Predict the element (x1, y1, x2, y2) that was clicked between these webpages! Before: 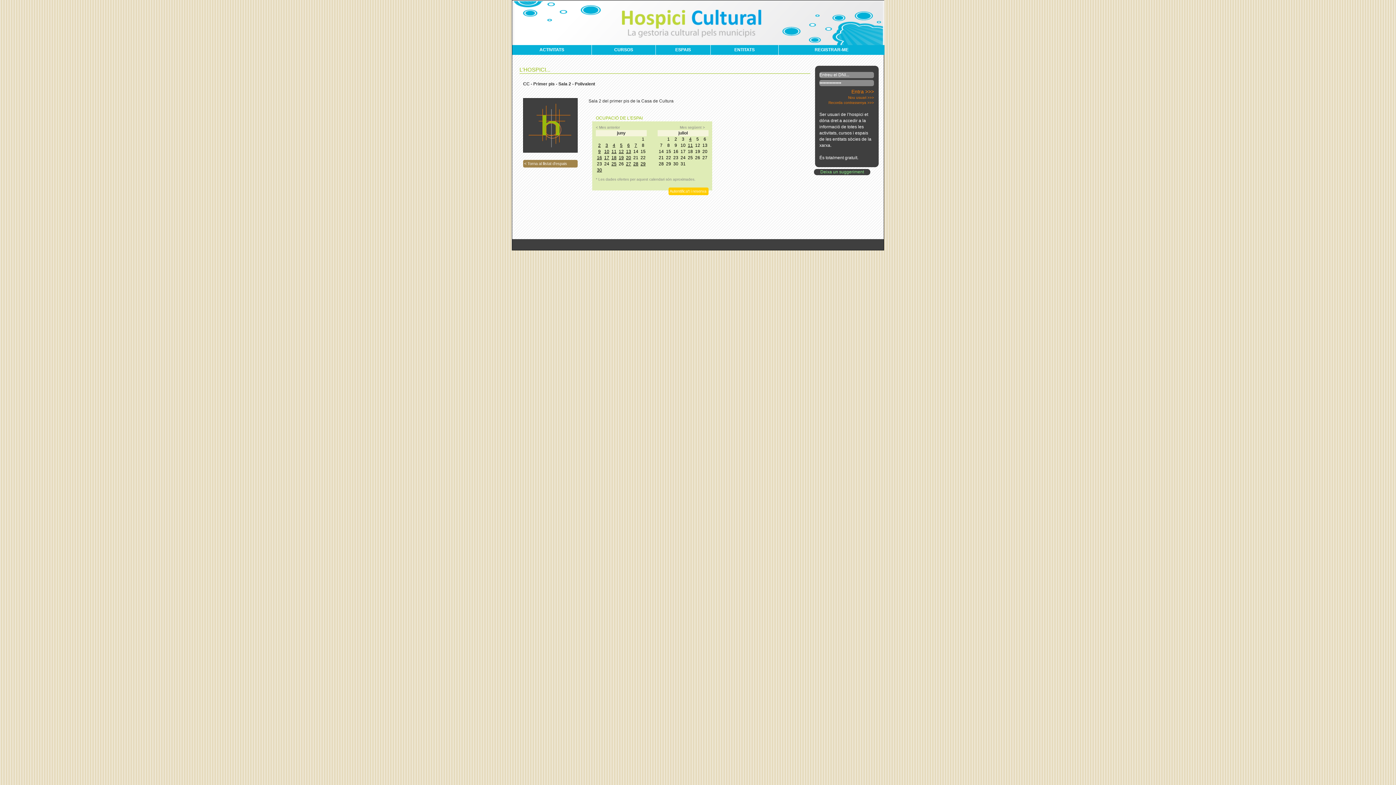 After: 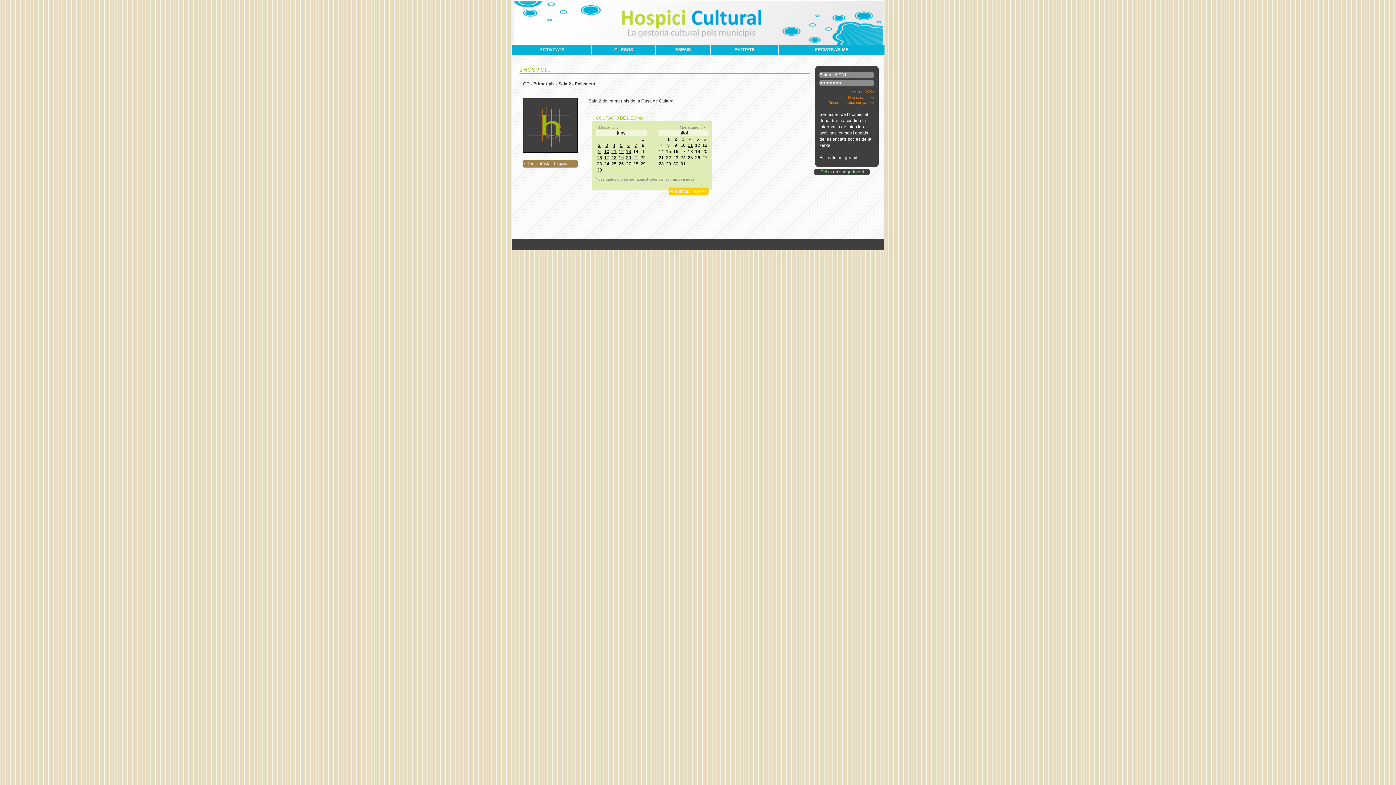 Action: label: 21 bbox: (632, 154, 639, 161)